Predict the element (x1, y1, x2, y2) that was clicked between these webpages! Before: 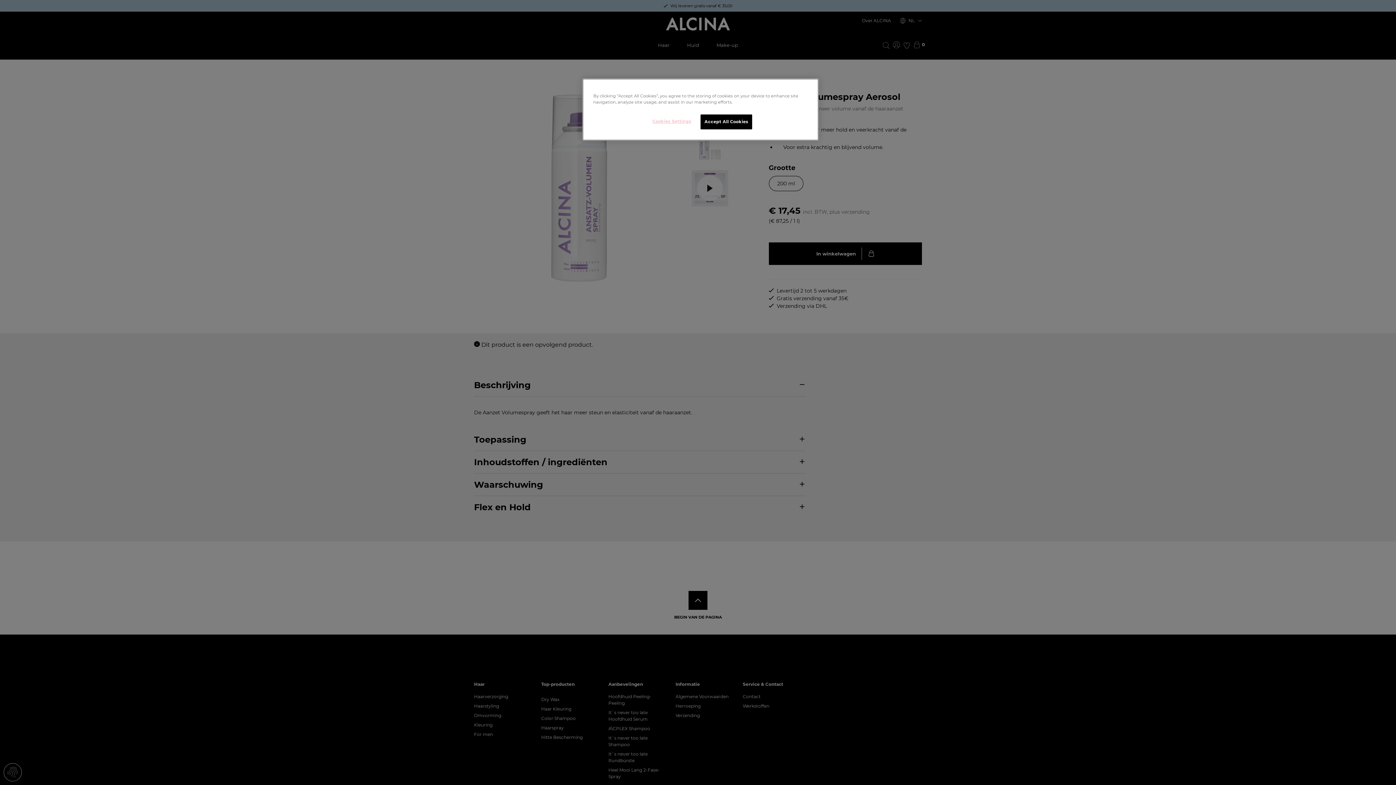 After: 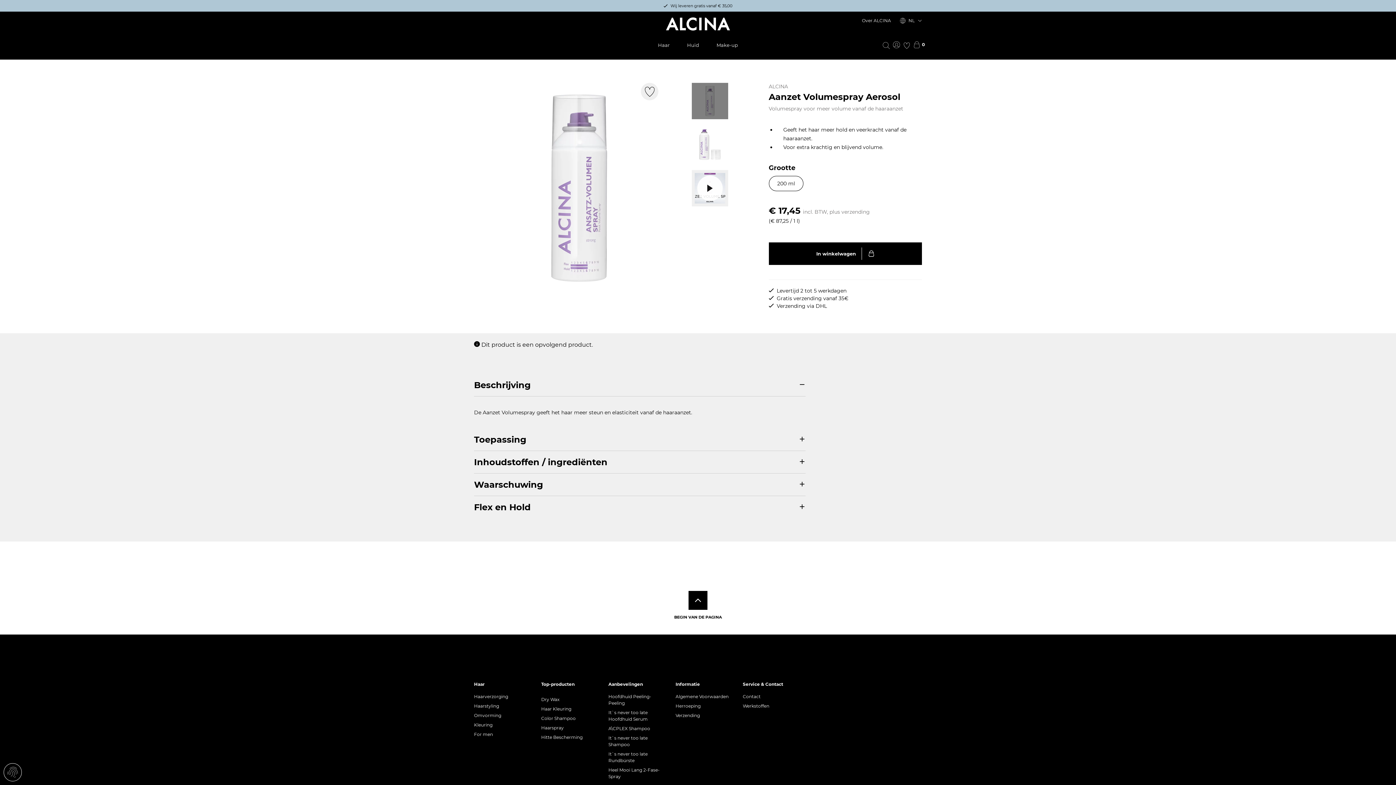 Action: label: Accept All Cookies bbox: (700, 114, 752, 129)